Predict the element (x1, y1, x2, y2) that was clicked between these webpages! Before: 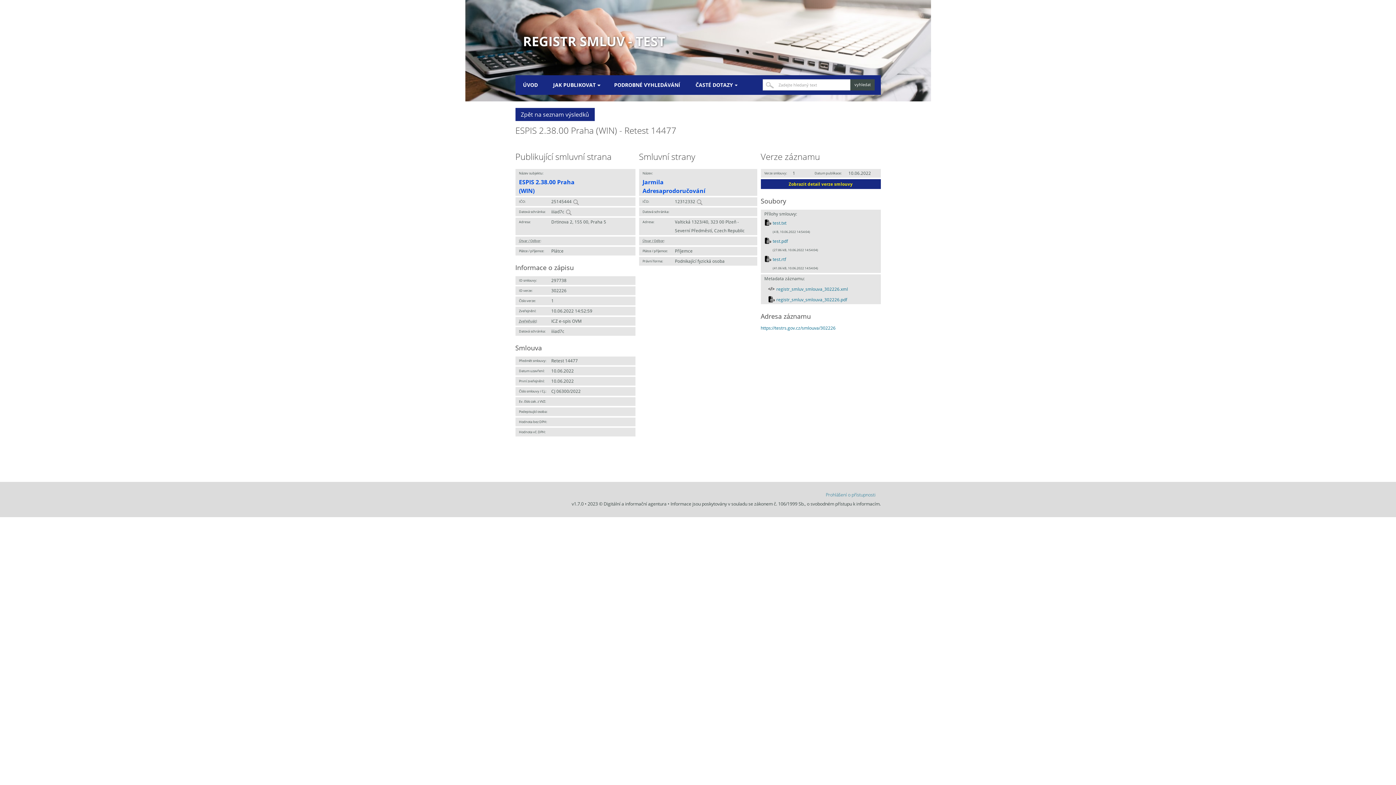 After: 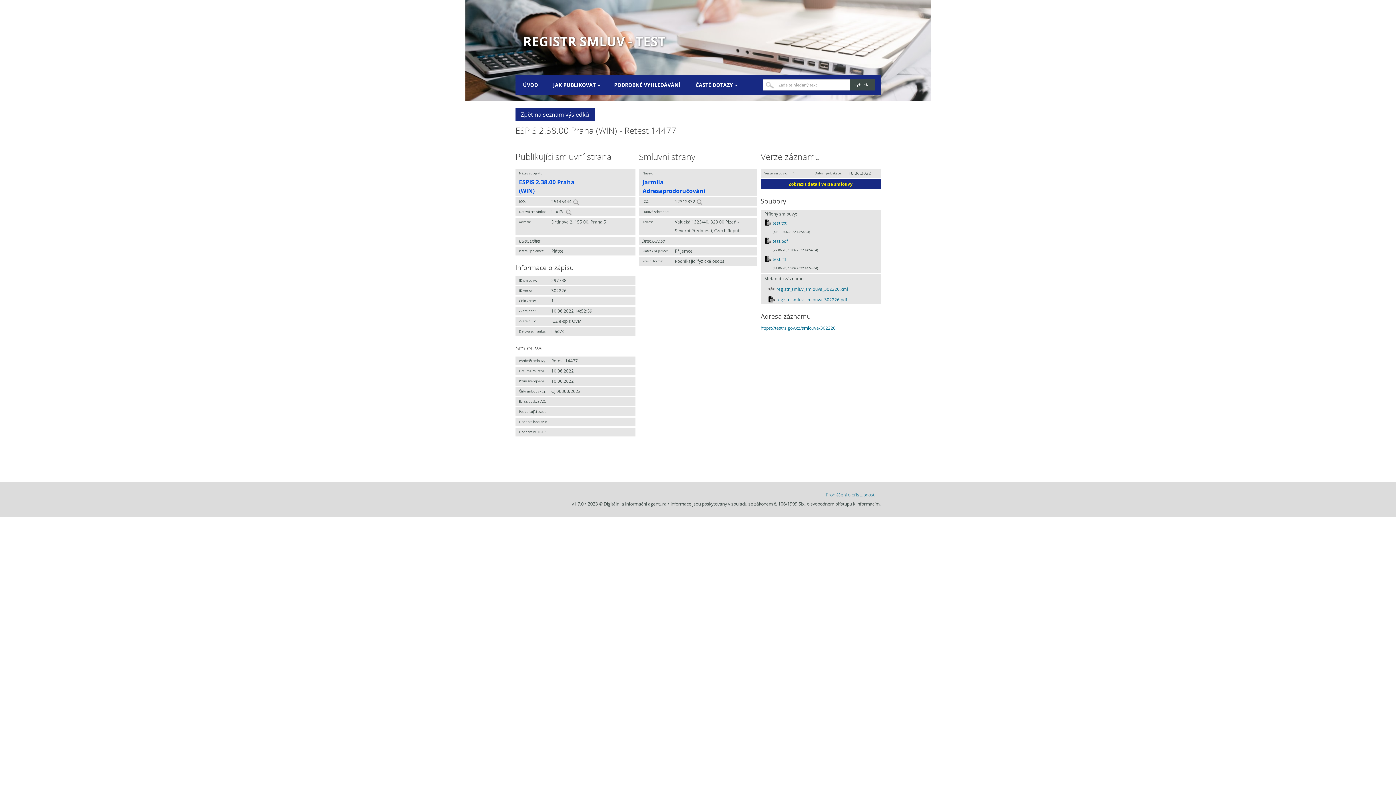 Action: bbox: (760, 179, 880, 189) label: Zobrazit detail verze smlouvy